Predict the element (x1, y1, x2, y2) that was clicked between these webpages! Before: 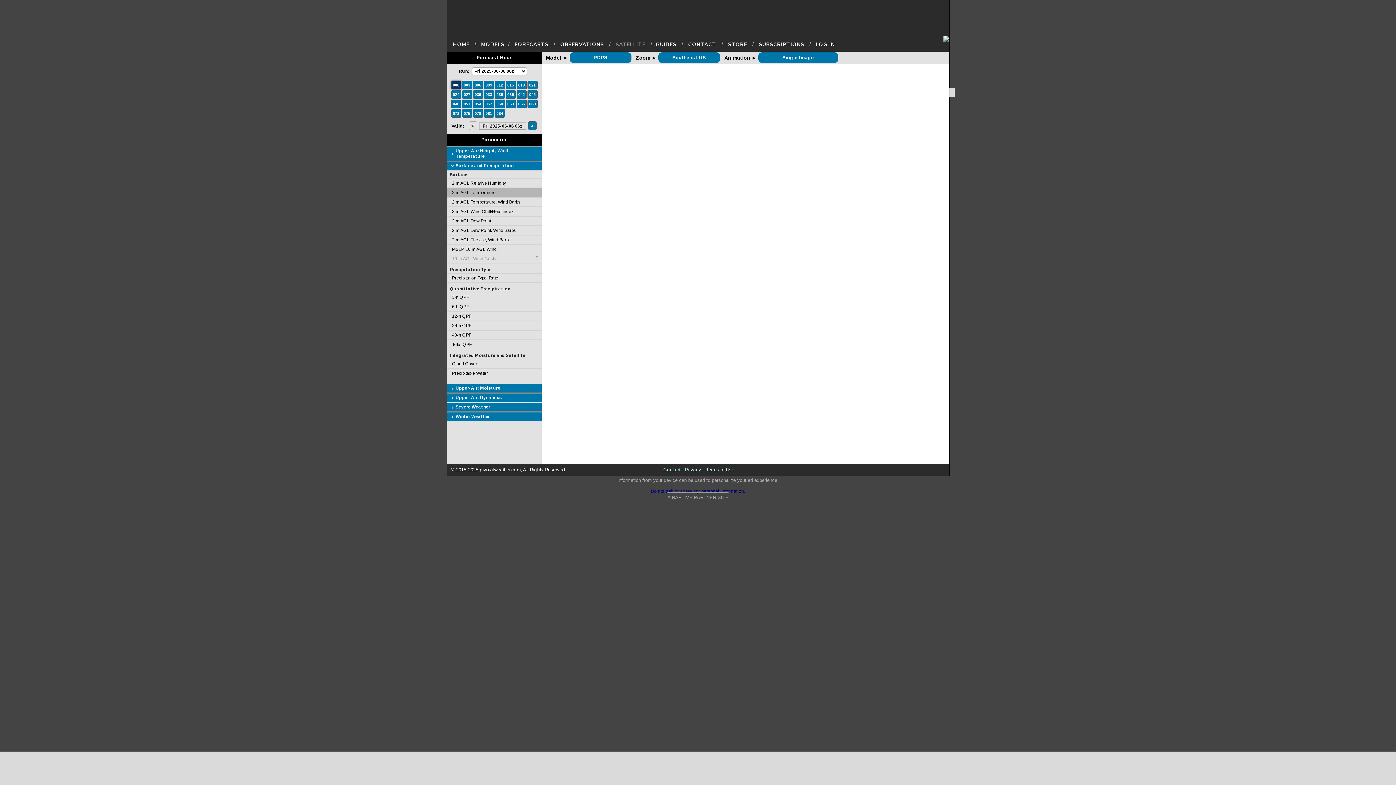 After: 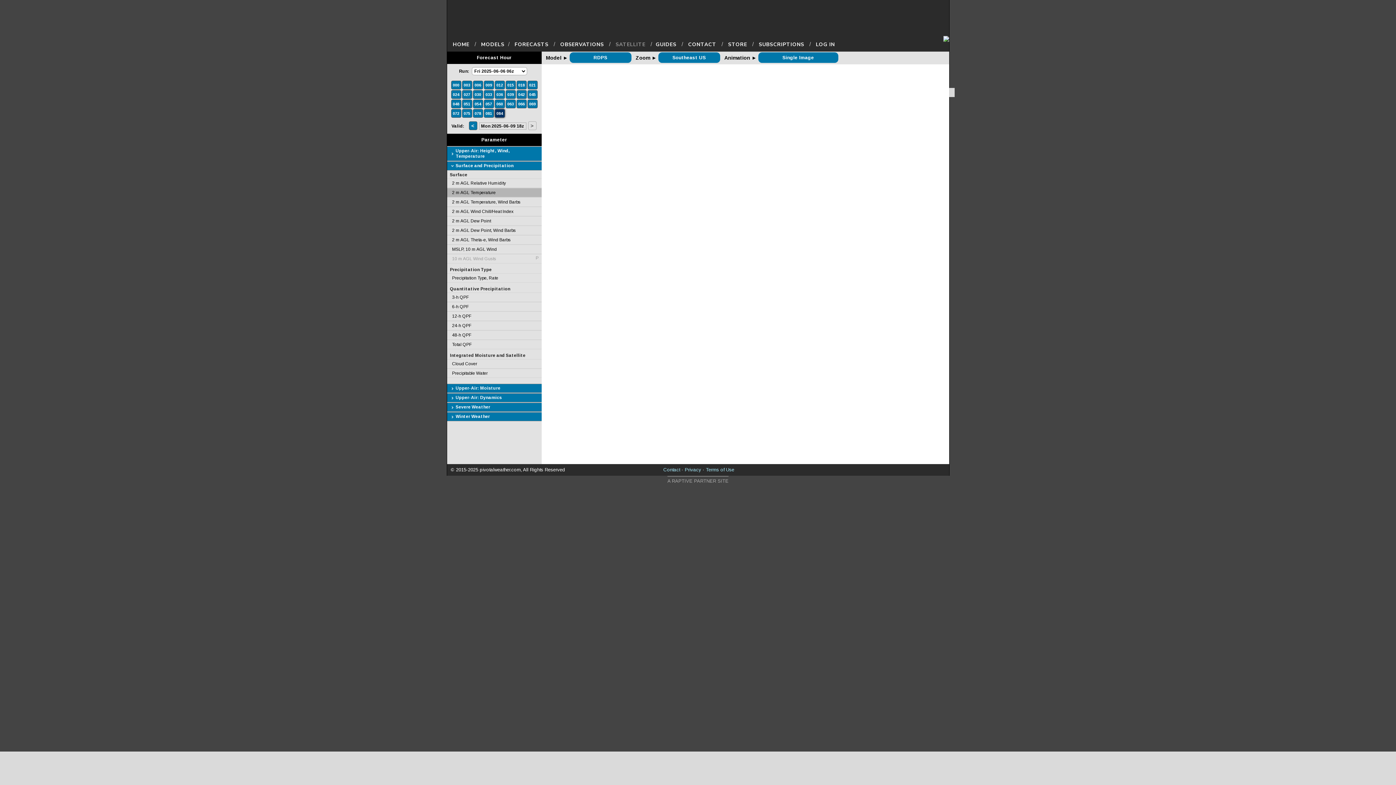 Action: bbox: (495, 110, 503, 116) label: 084